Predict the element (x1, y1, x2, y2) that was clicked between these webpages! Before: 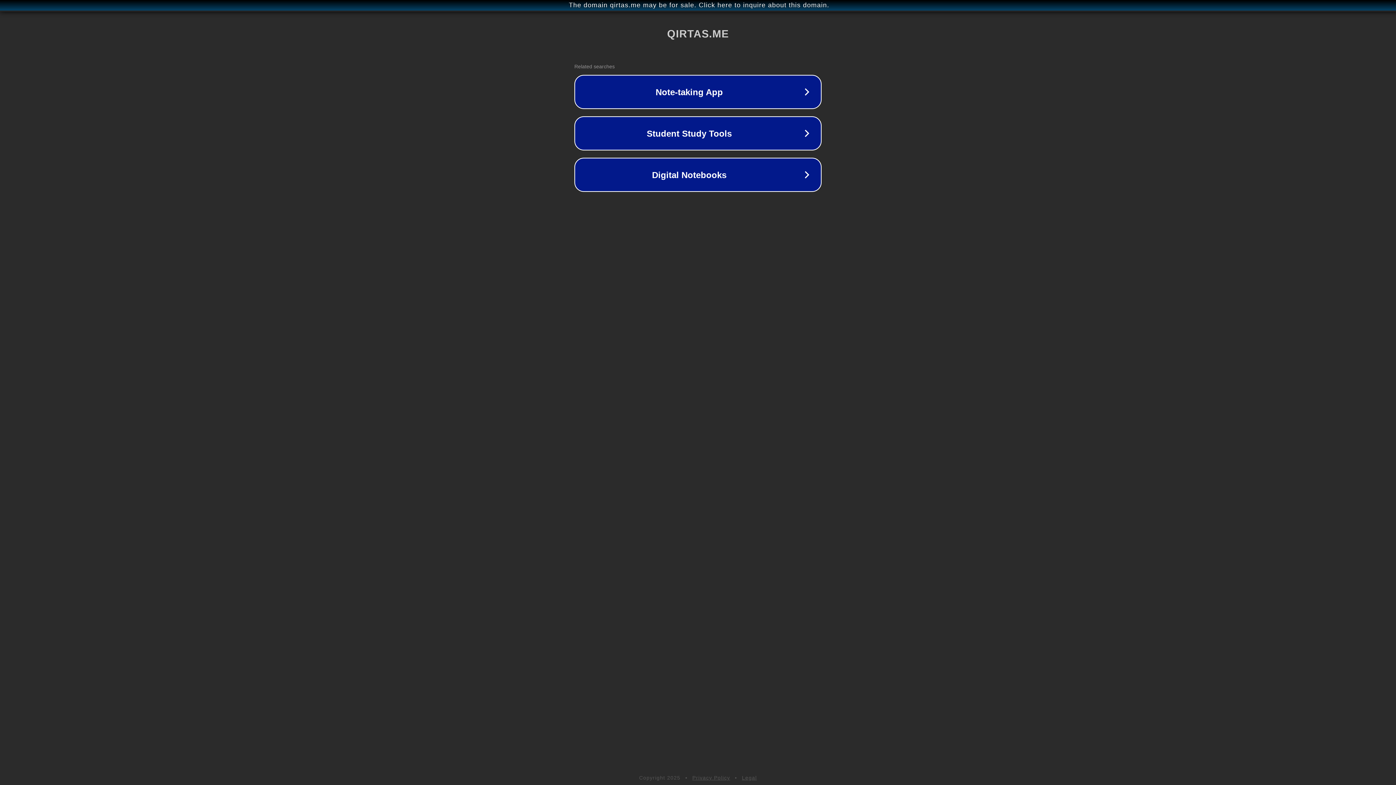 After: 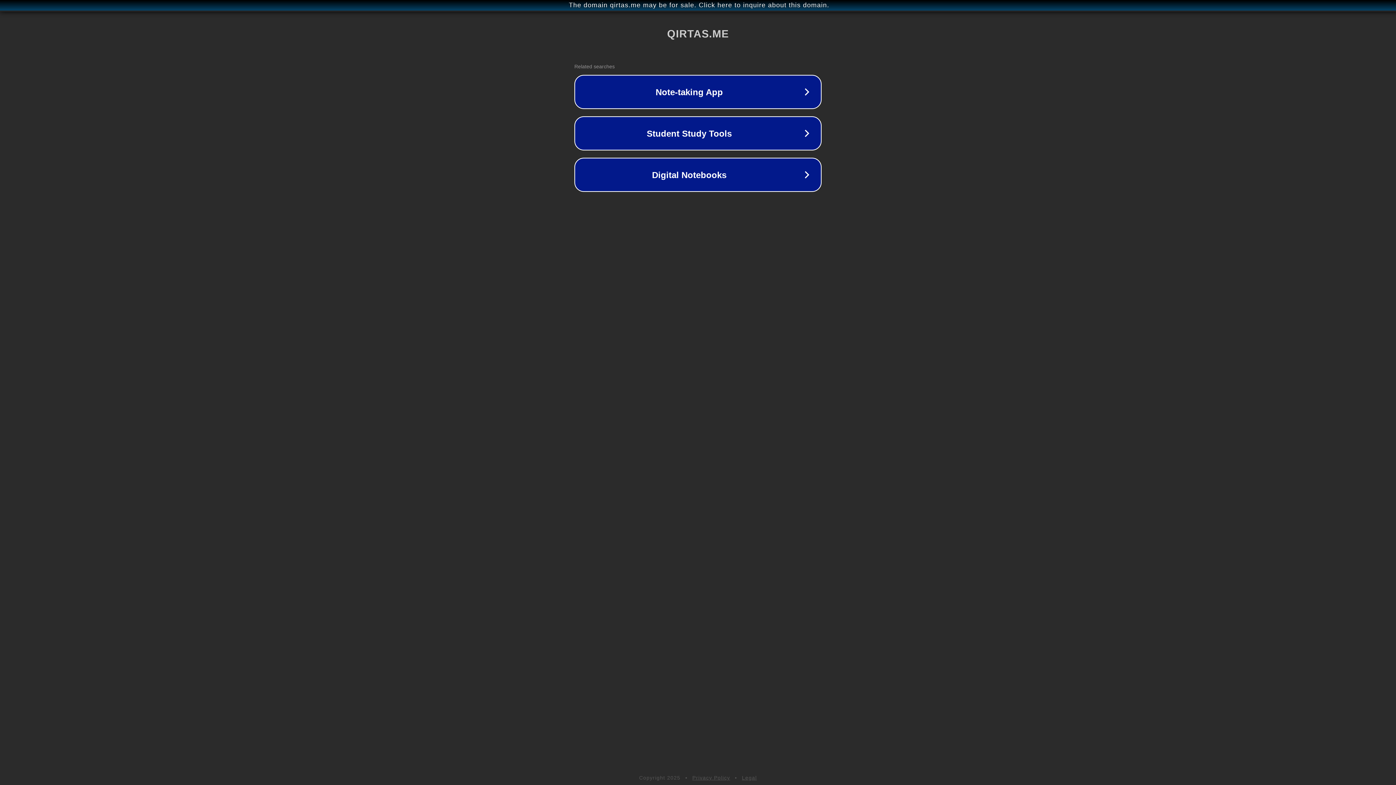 Action: bbox: (742, 775, 757, 781) label: Legal